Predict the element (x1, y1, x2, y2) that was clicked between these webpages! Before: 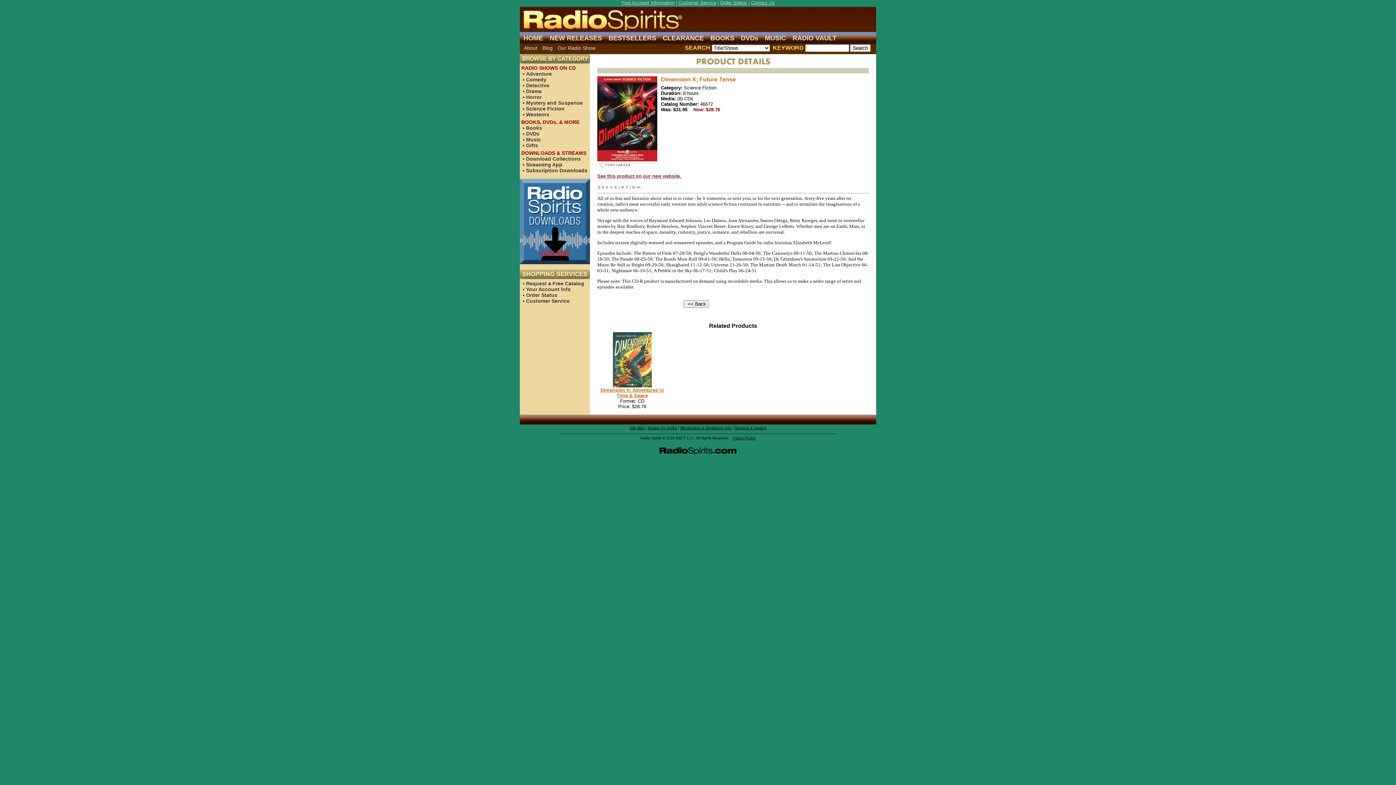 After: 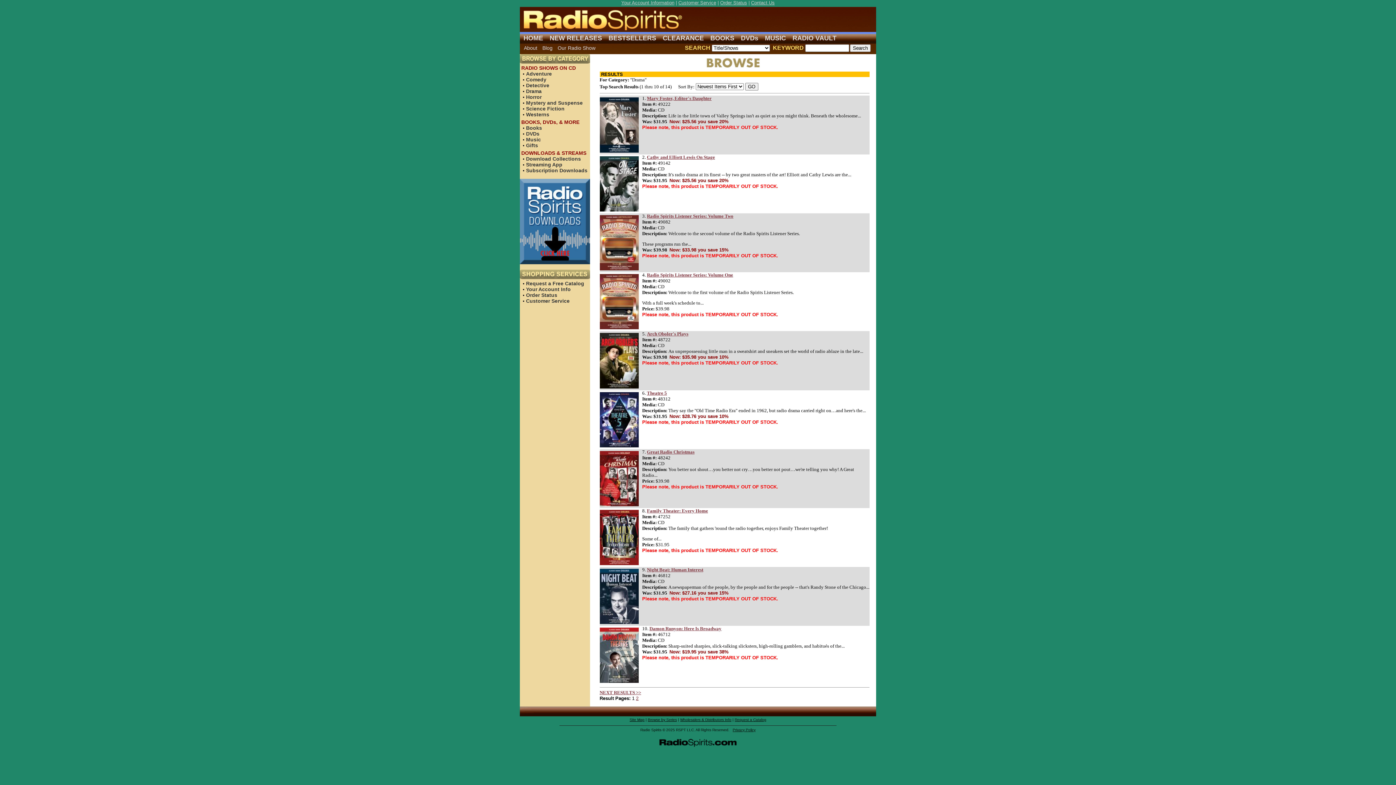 Action: bbox: (526, 88, 541, 94) label: Drama